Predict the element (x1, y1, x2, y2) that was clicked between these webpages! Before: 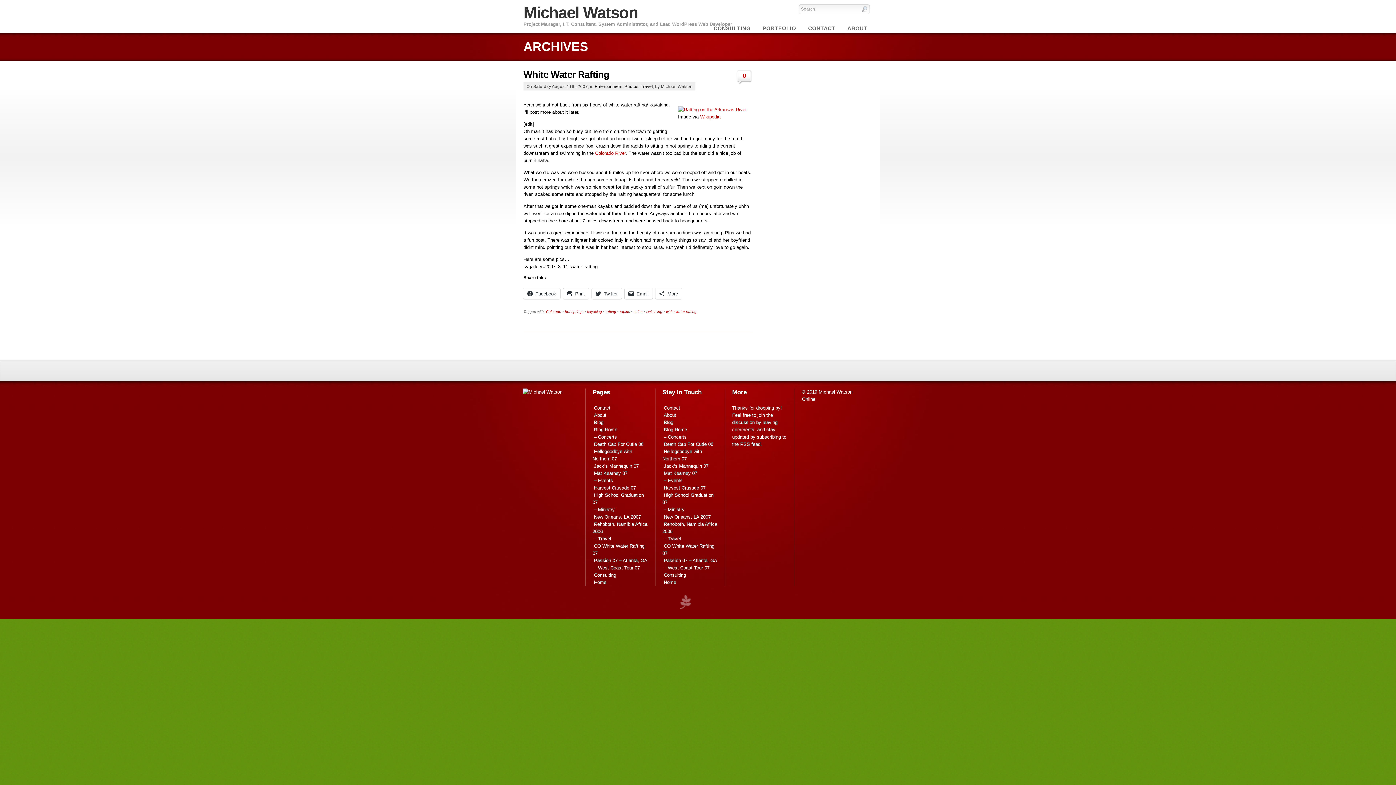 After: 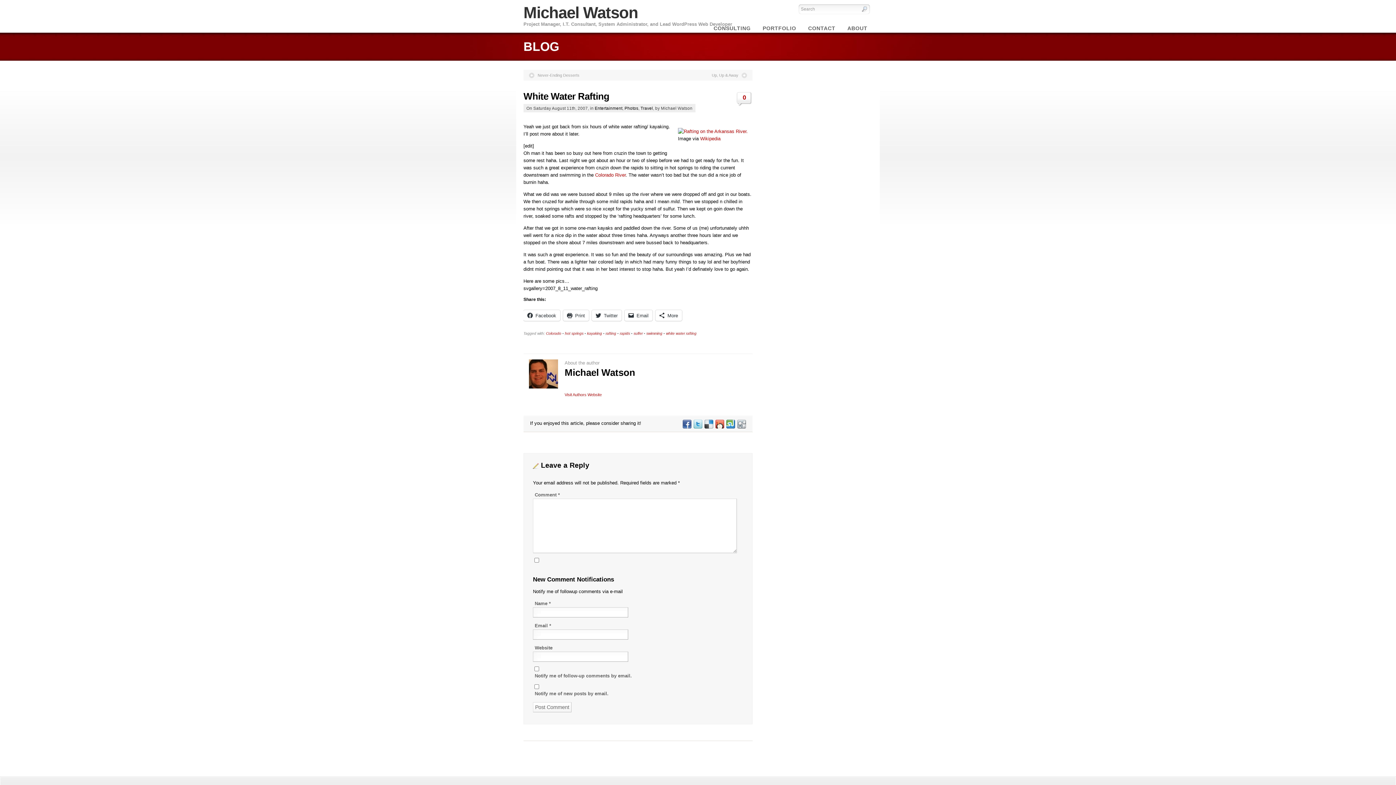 Action: bbox: (523, 69, 609, 79) label: White Water Rafting